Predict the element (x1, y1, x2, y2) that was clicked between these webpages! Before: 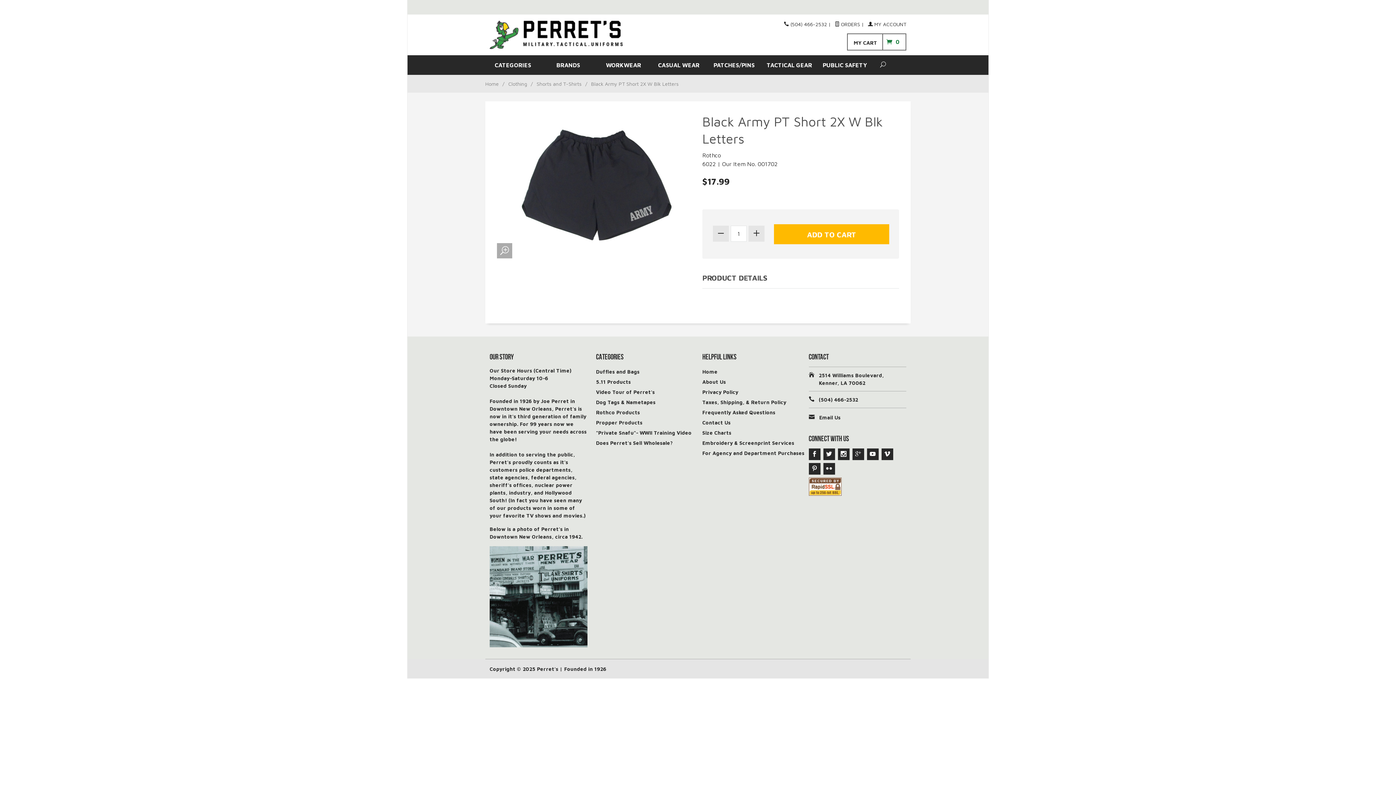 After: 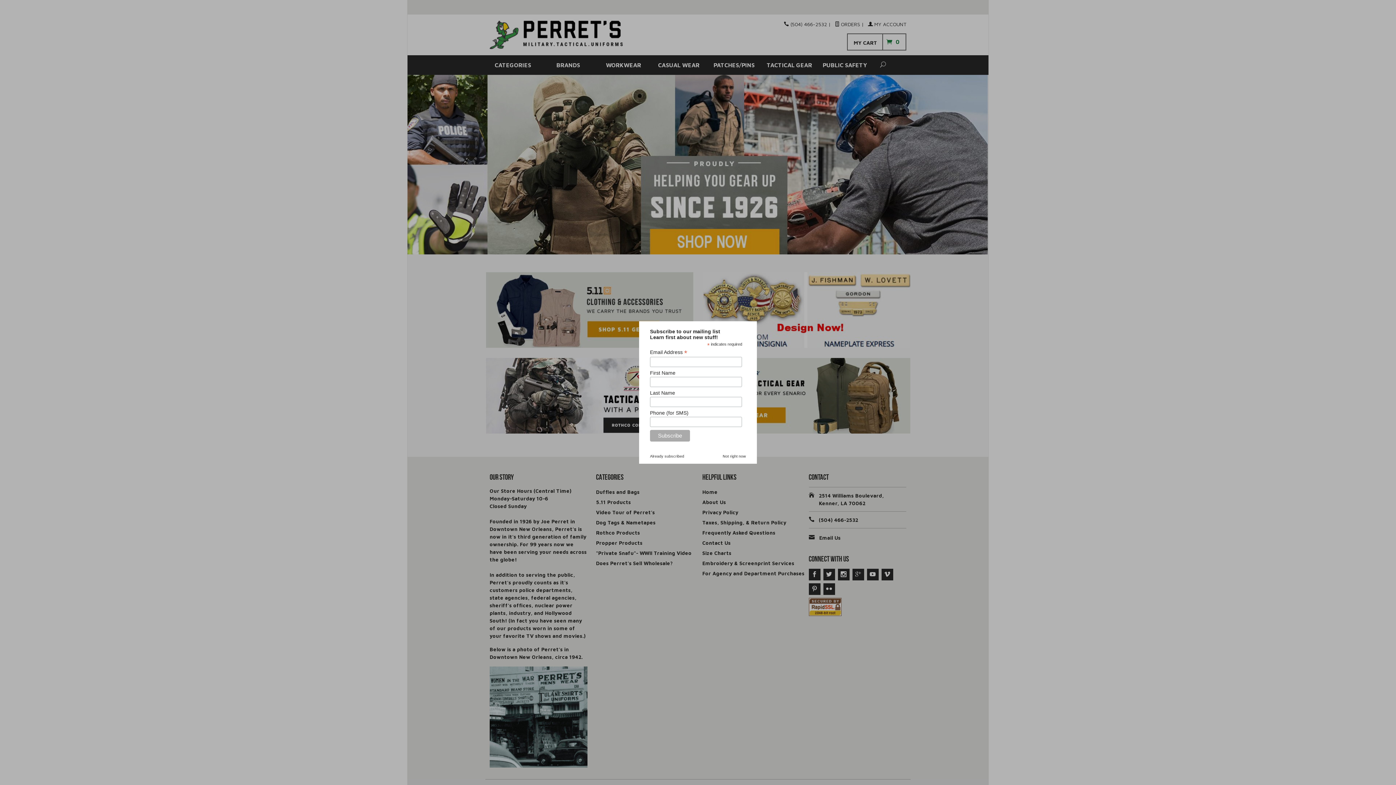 Action: bbox: (485, 80, 498, 86) label: Home